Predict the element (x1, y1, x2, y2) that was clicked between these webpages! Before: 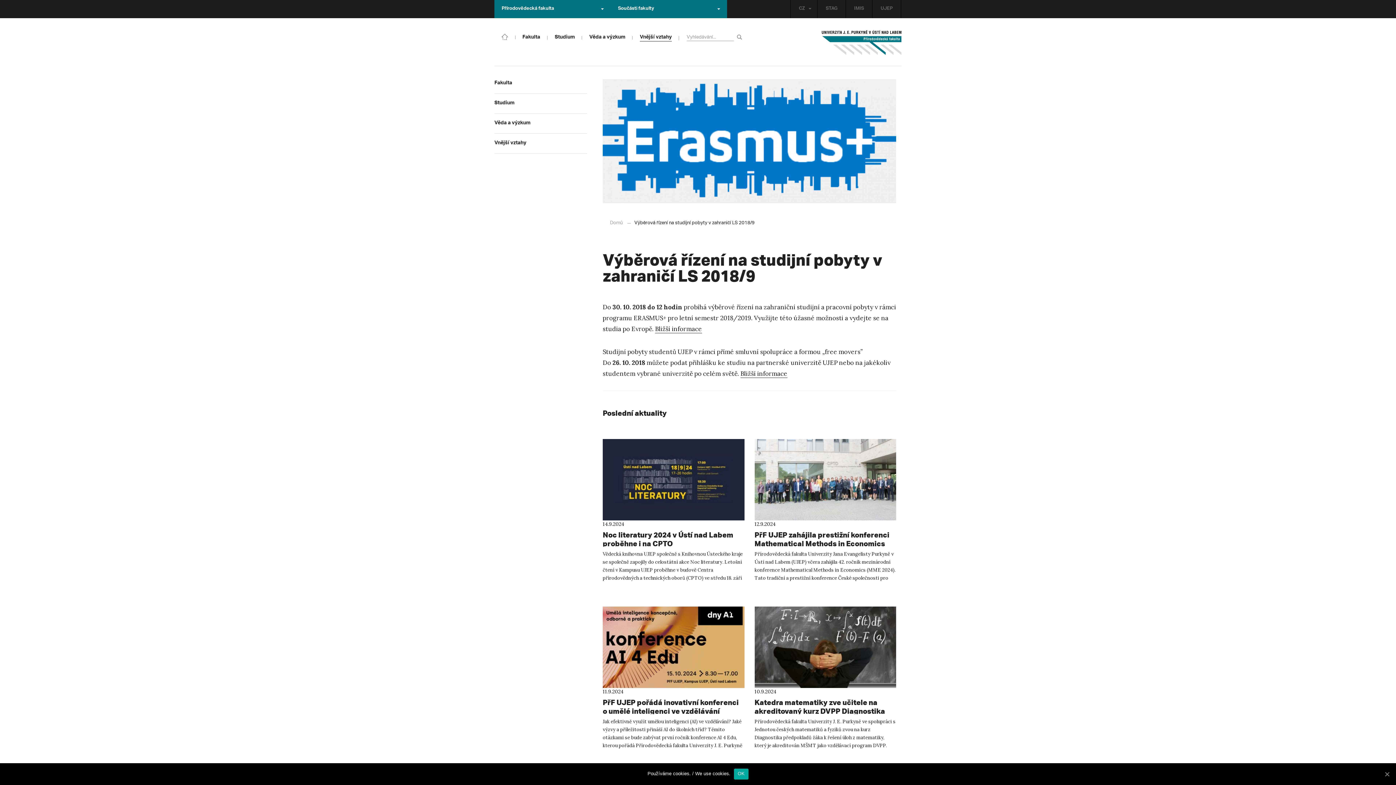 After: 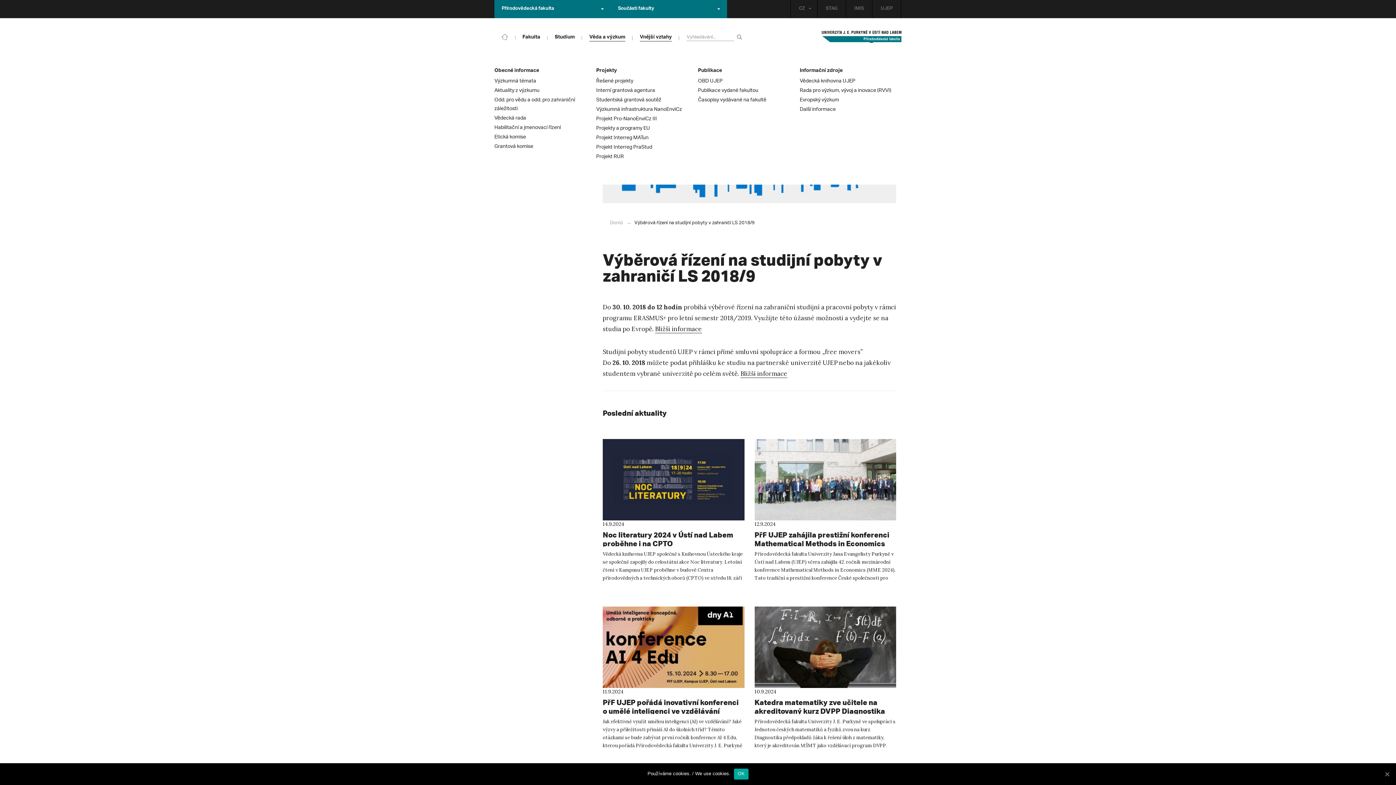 Action: label: Věda a výzkum bbox: (589, 35, 625, 40)